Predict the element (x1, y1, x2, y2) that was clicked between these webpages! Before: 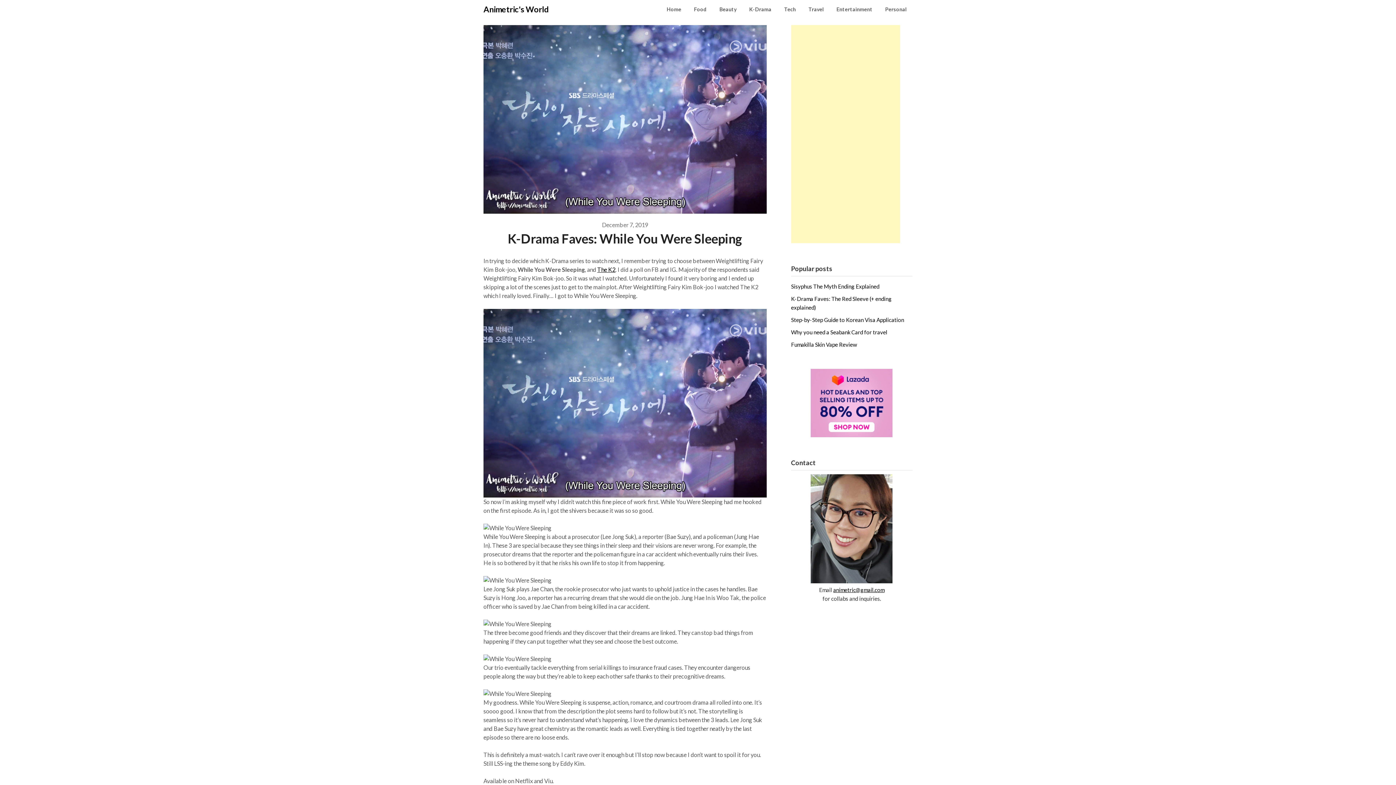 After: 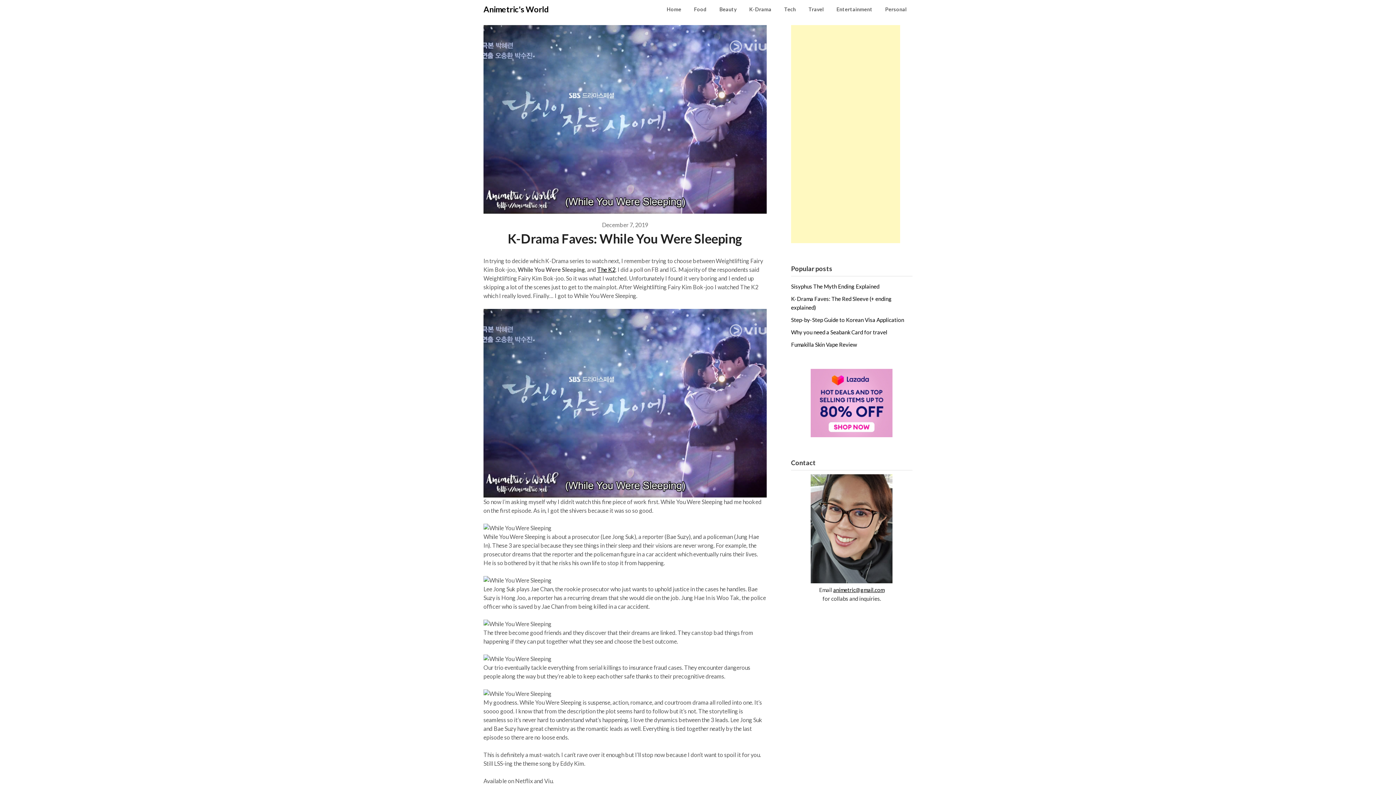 Action: label: The K2 bbox: (597, 266, 615, 273)